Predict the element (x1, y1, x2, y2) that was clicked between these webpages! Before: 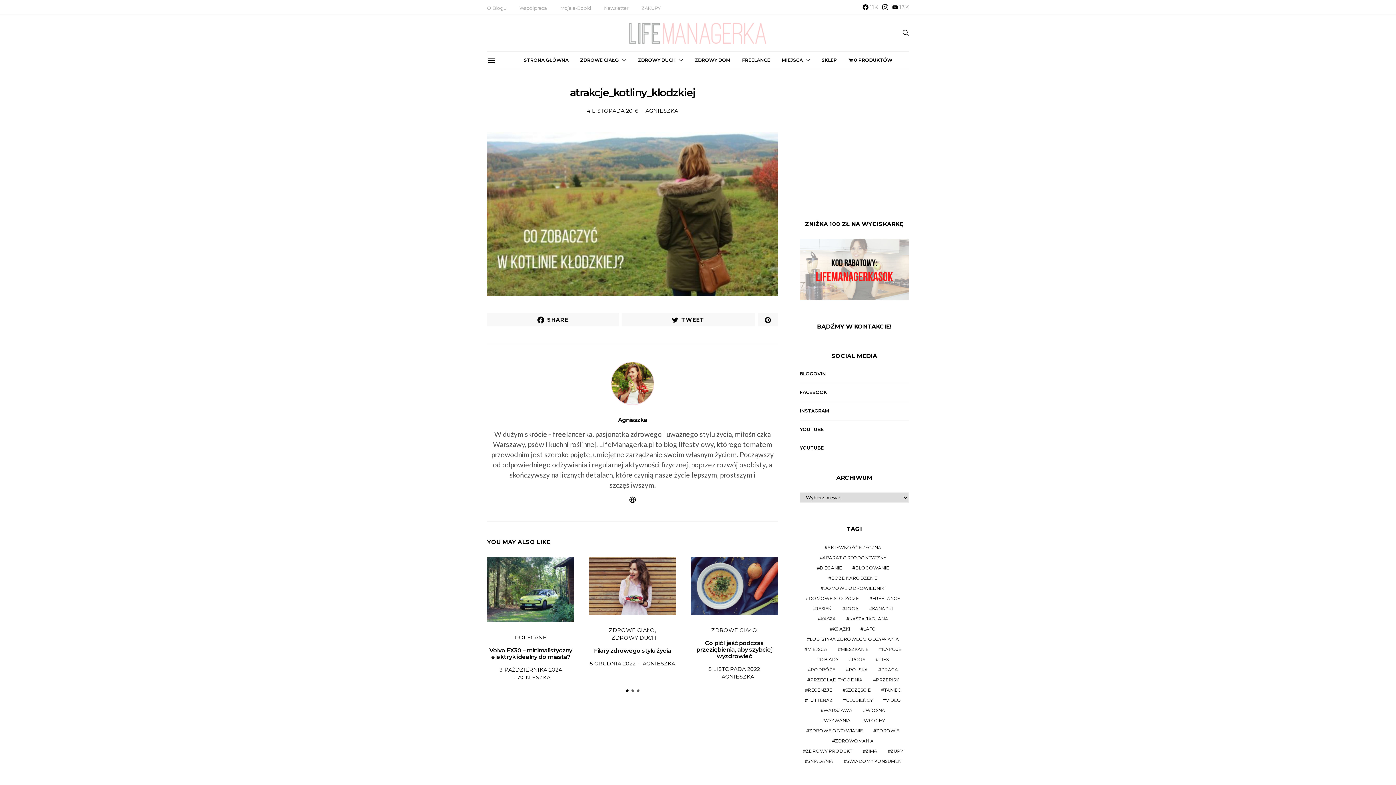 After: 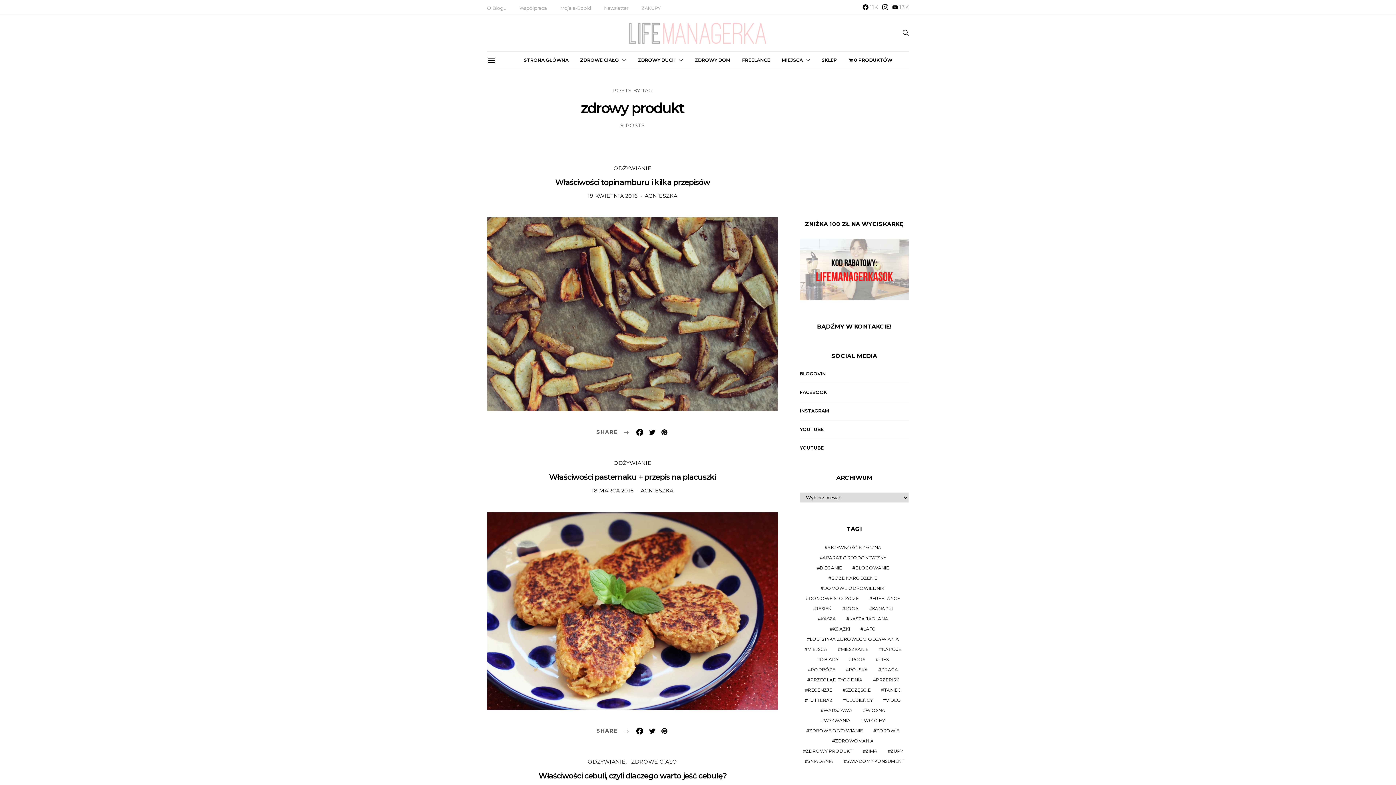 Action: label: zdrowy produkt (9 elementów) bbox: (800, 748, 855, 754)